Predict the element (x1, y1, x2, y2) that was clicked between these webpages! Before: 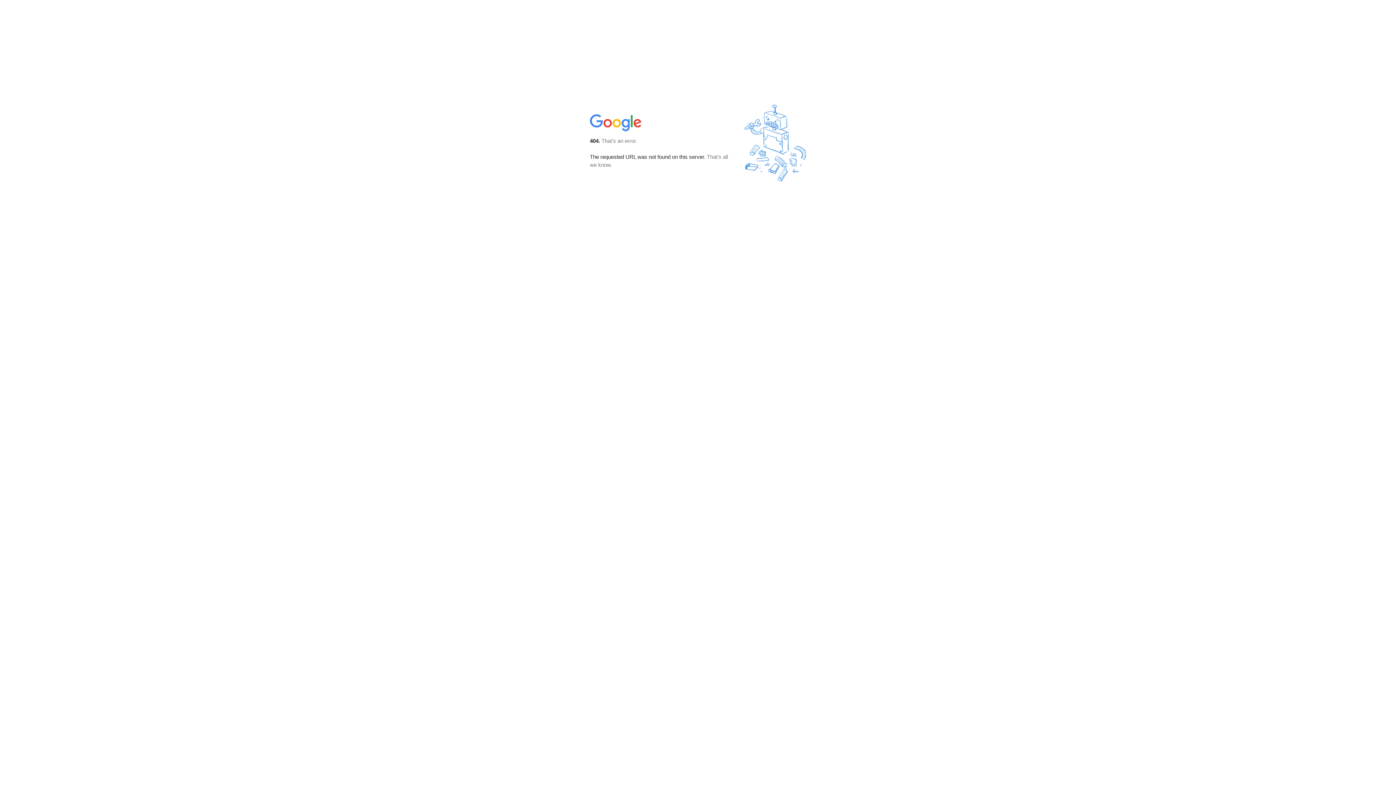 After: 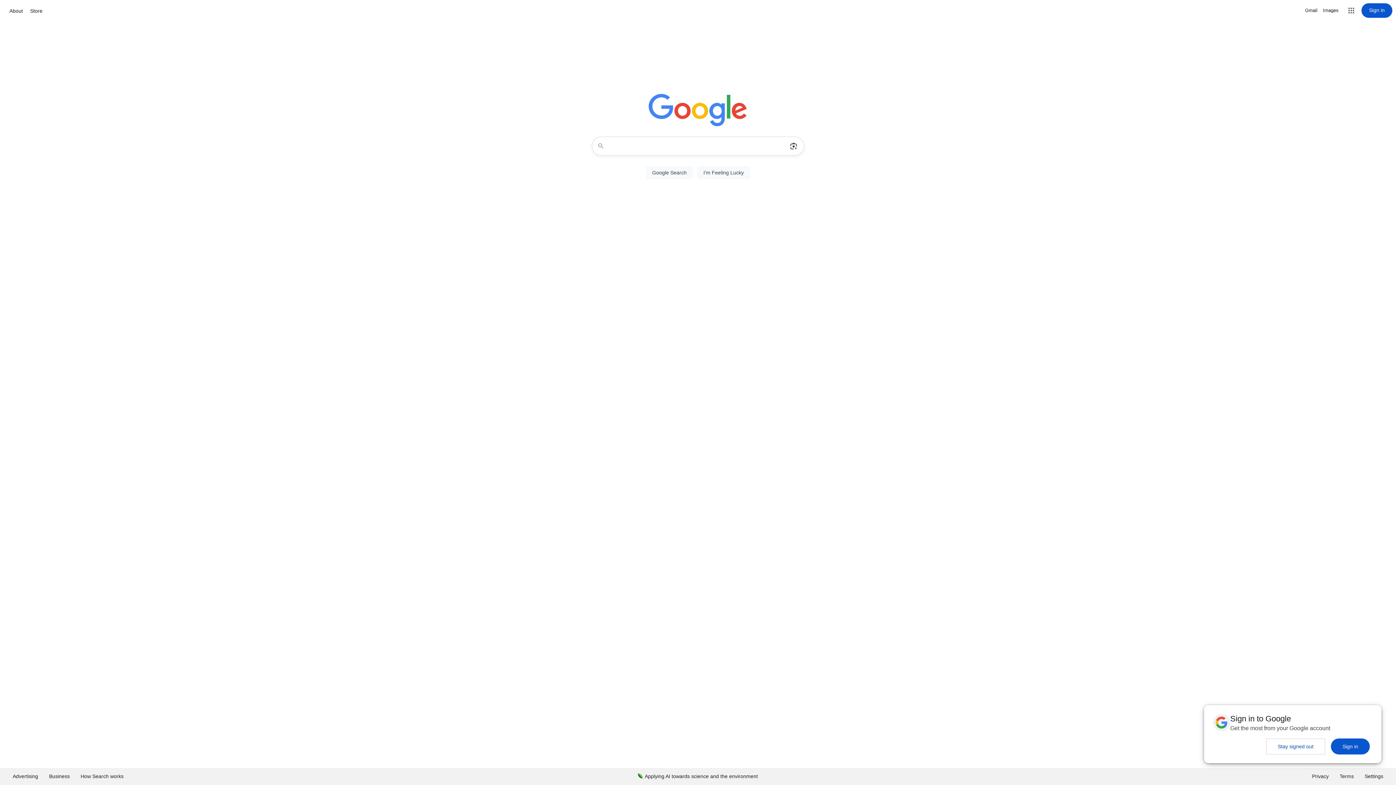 Action: bbox: (590, 127, 642, 134)